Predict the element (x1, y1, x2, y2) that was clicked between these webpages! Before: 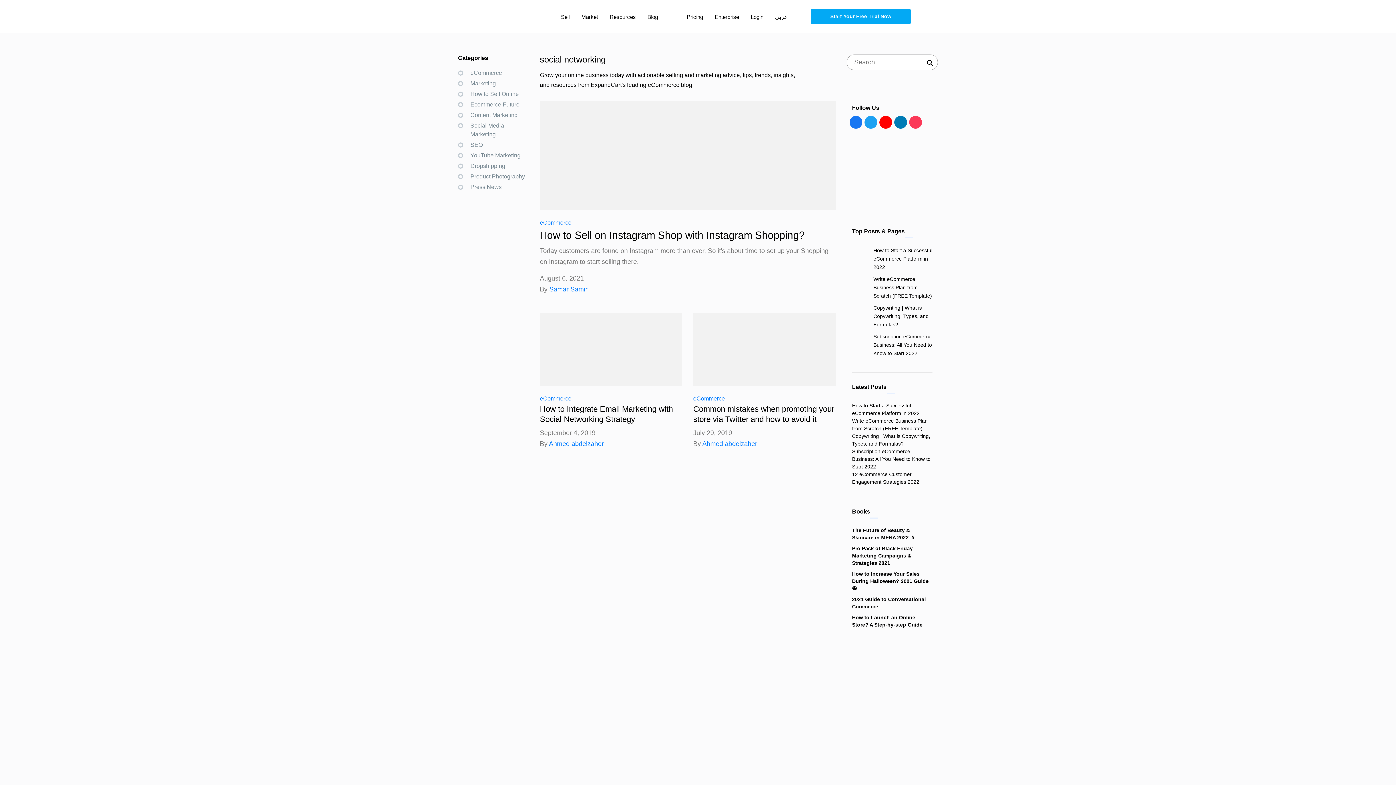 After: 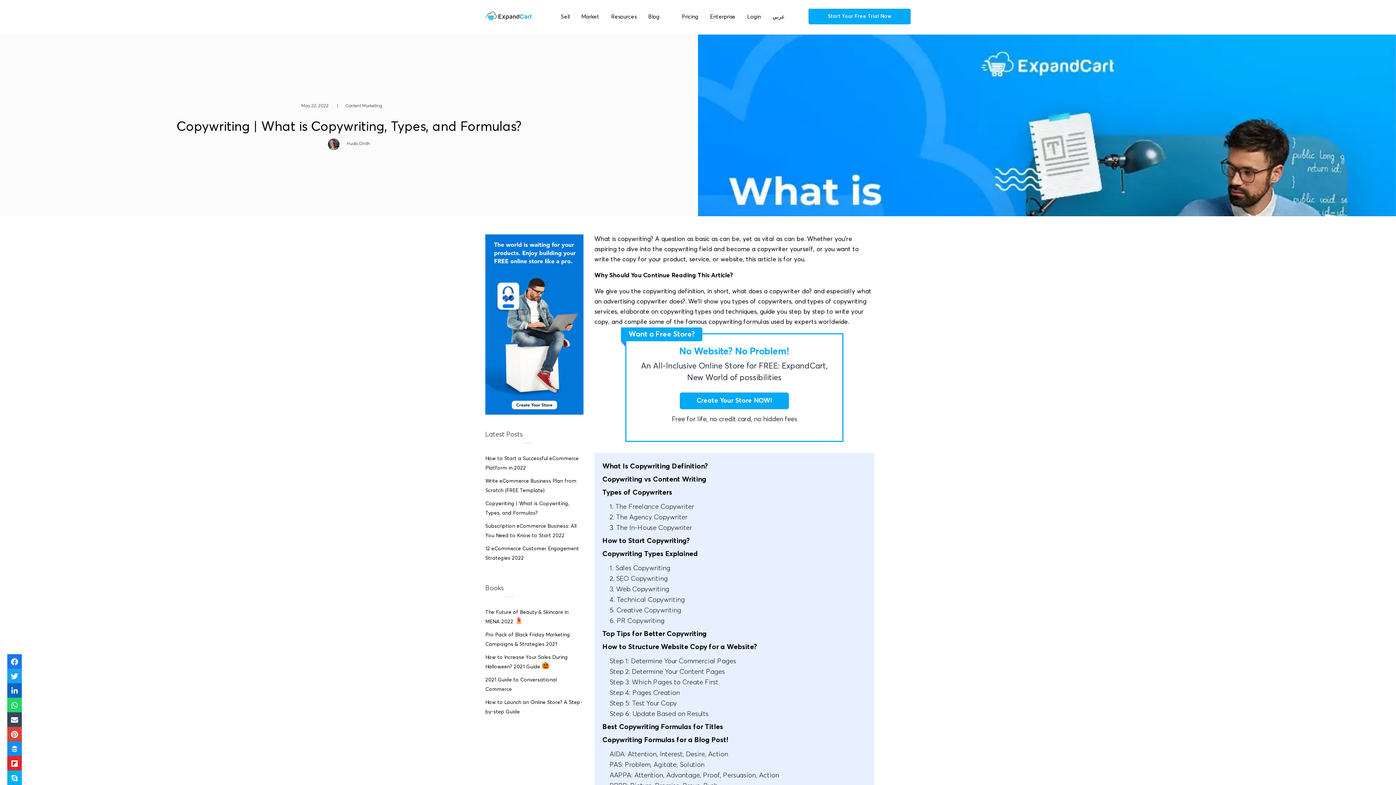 Action: label: Copywriting | What is Copywriting, Types, and Formulas? bbox: (852, 432, 932, 447)